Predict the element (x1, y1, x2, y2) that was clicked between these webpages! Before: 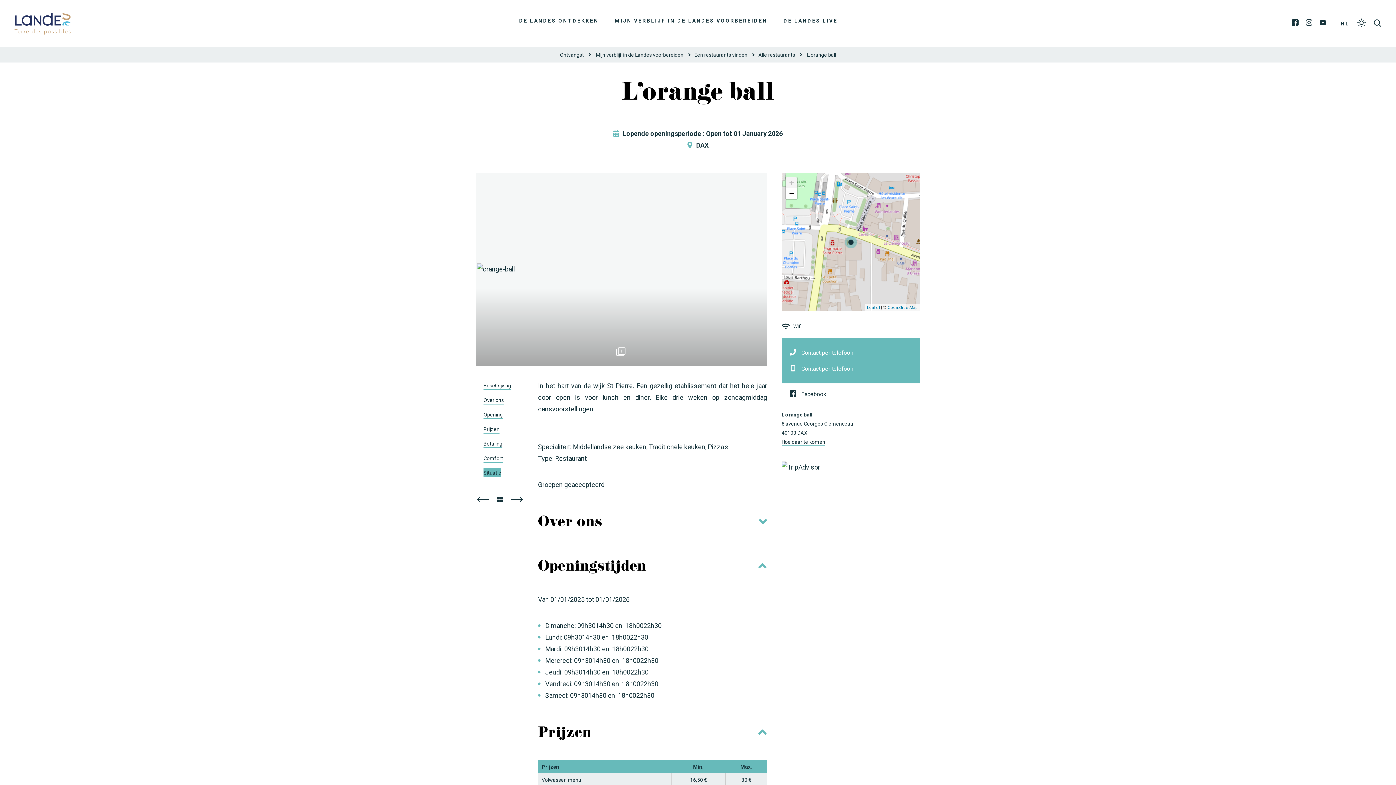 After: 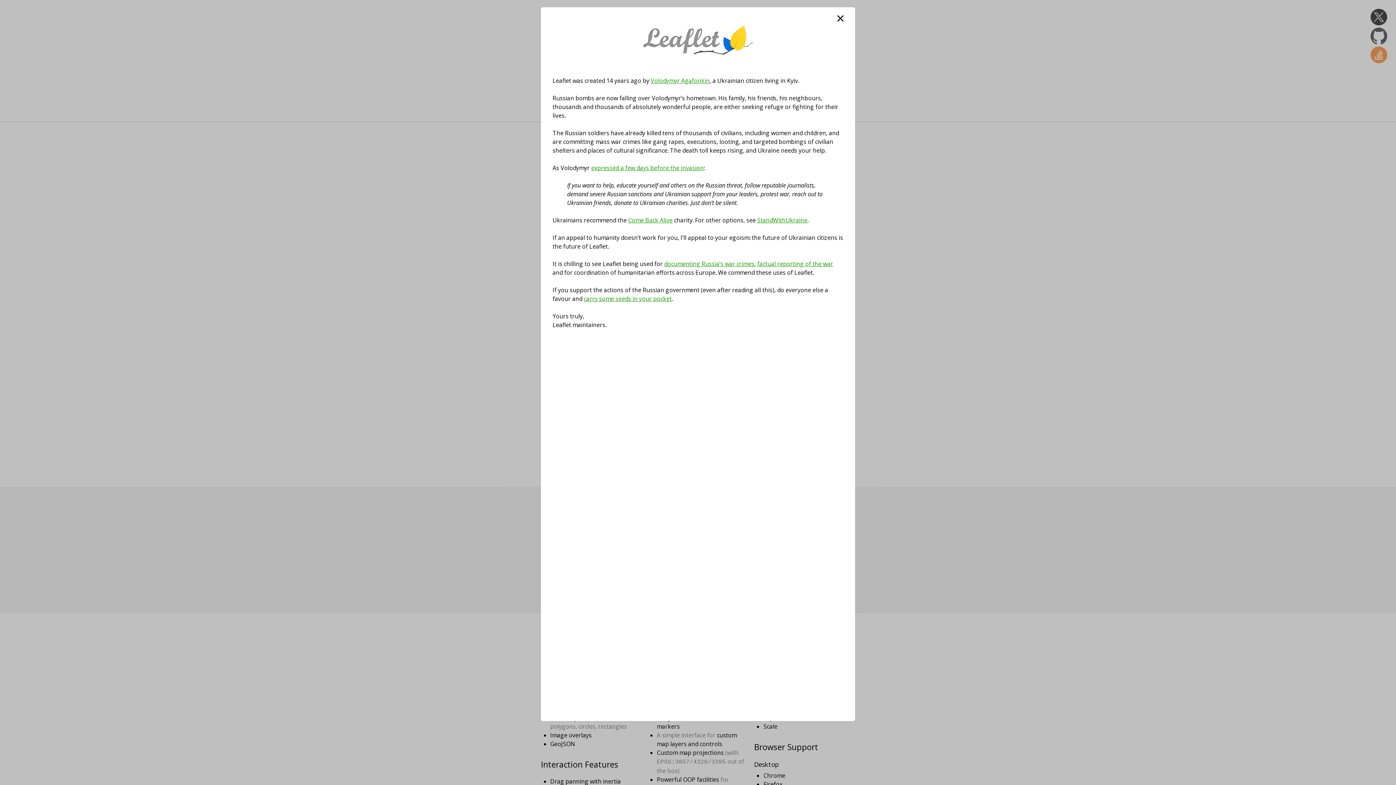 Action: label: Leaflet bbox: (867, 305, 880, 310)